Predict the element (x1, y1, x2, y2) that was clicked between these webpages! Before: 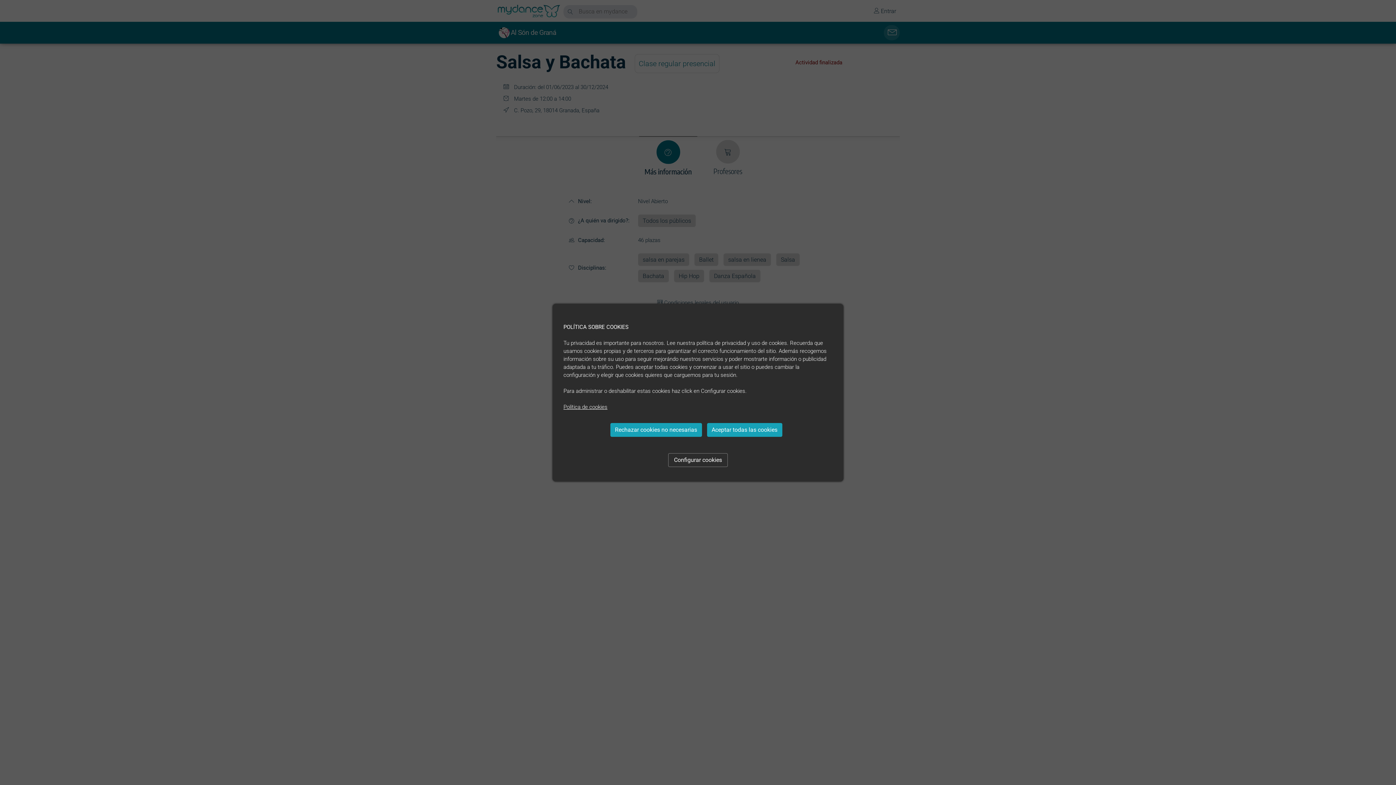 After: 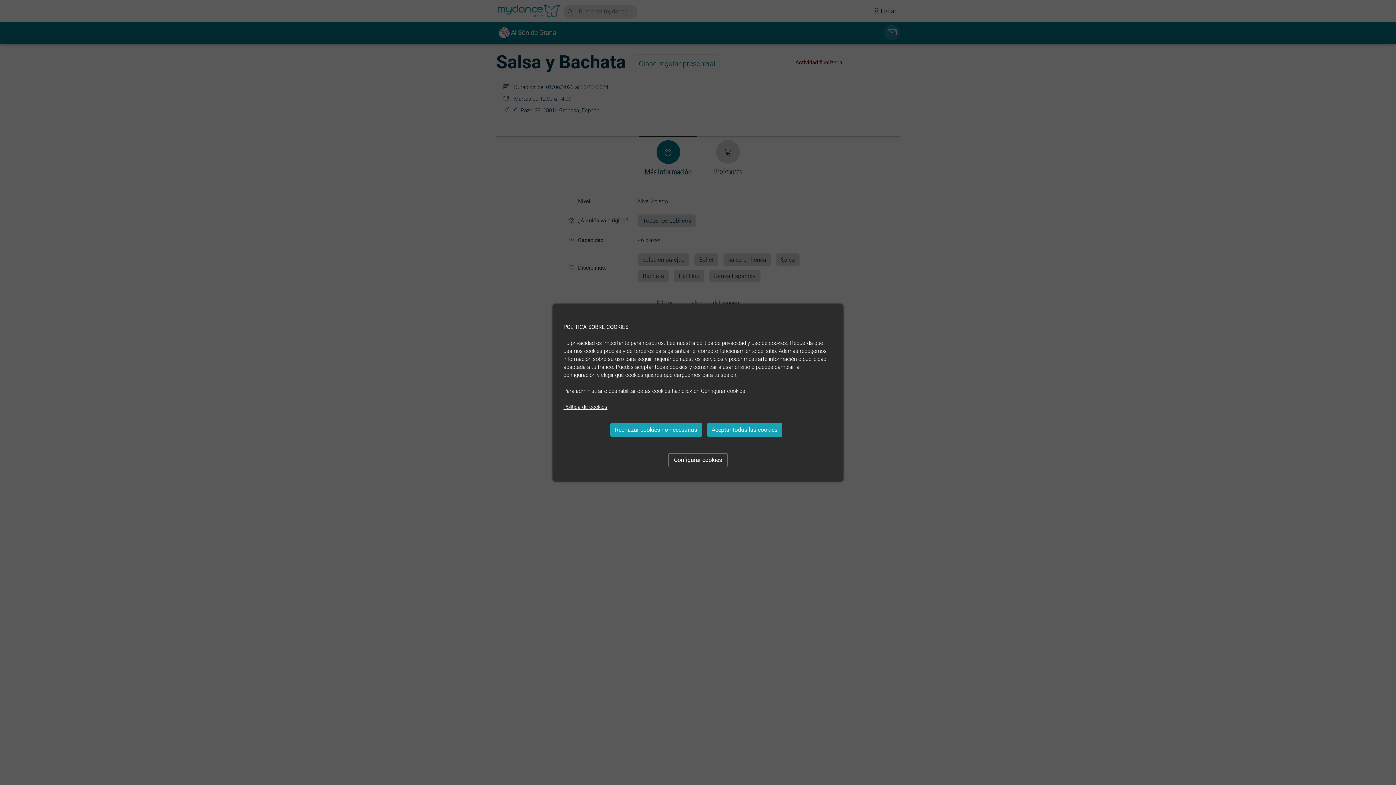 Action: label: Política de cookies bbox: (563, 403, 607, 410)